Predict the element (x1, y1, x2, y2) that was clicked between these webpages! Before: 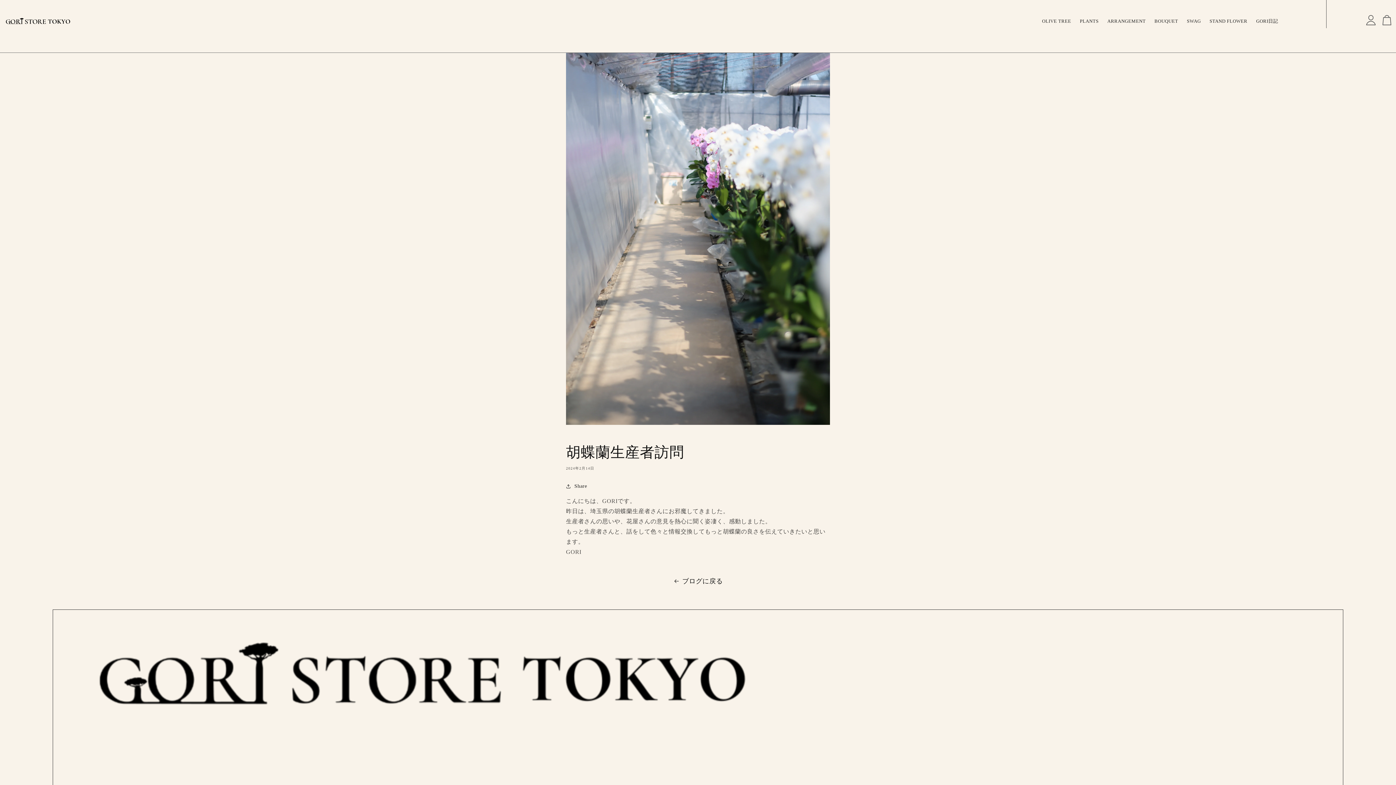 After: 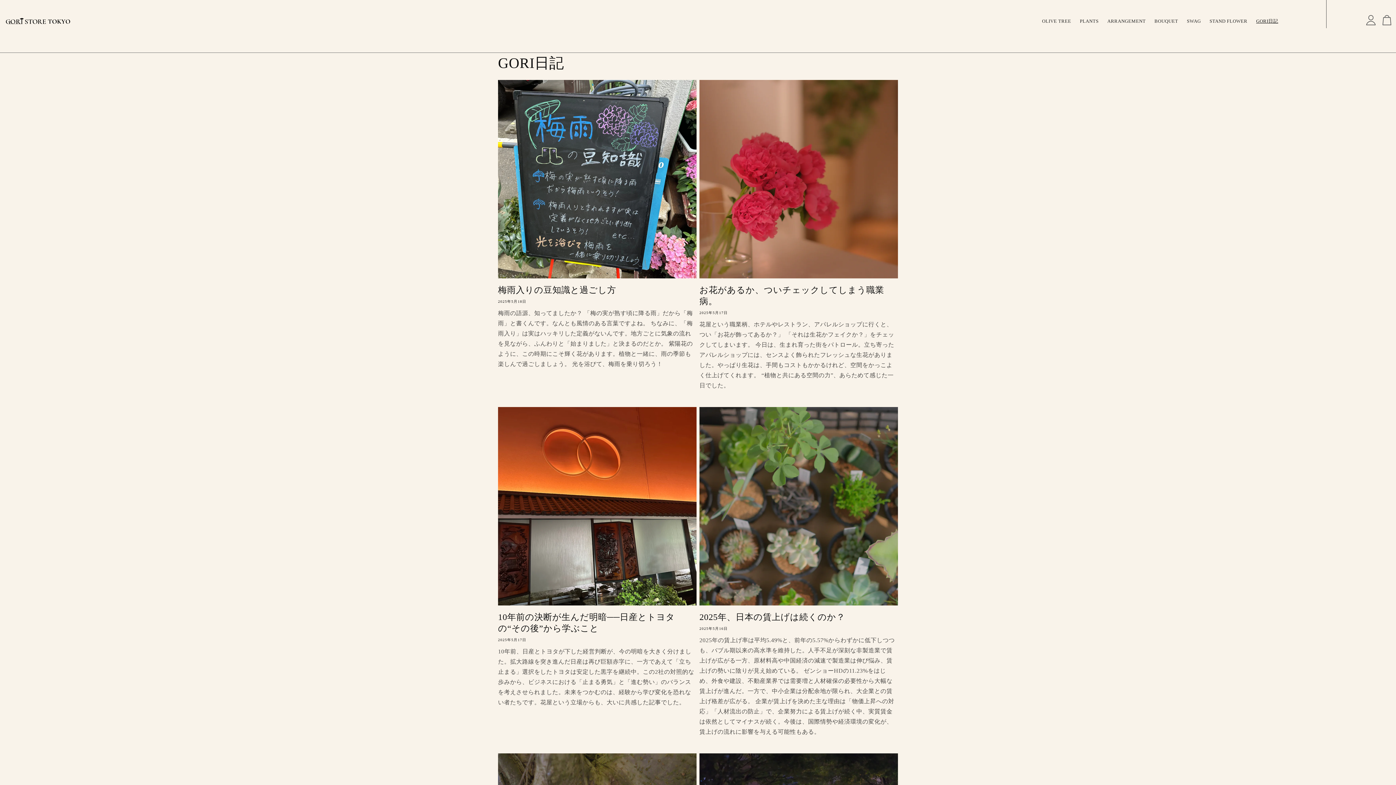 Action: label: GORI日記 bbox: (1252, 14, 1282, 28)